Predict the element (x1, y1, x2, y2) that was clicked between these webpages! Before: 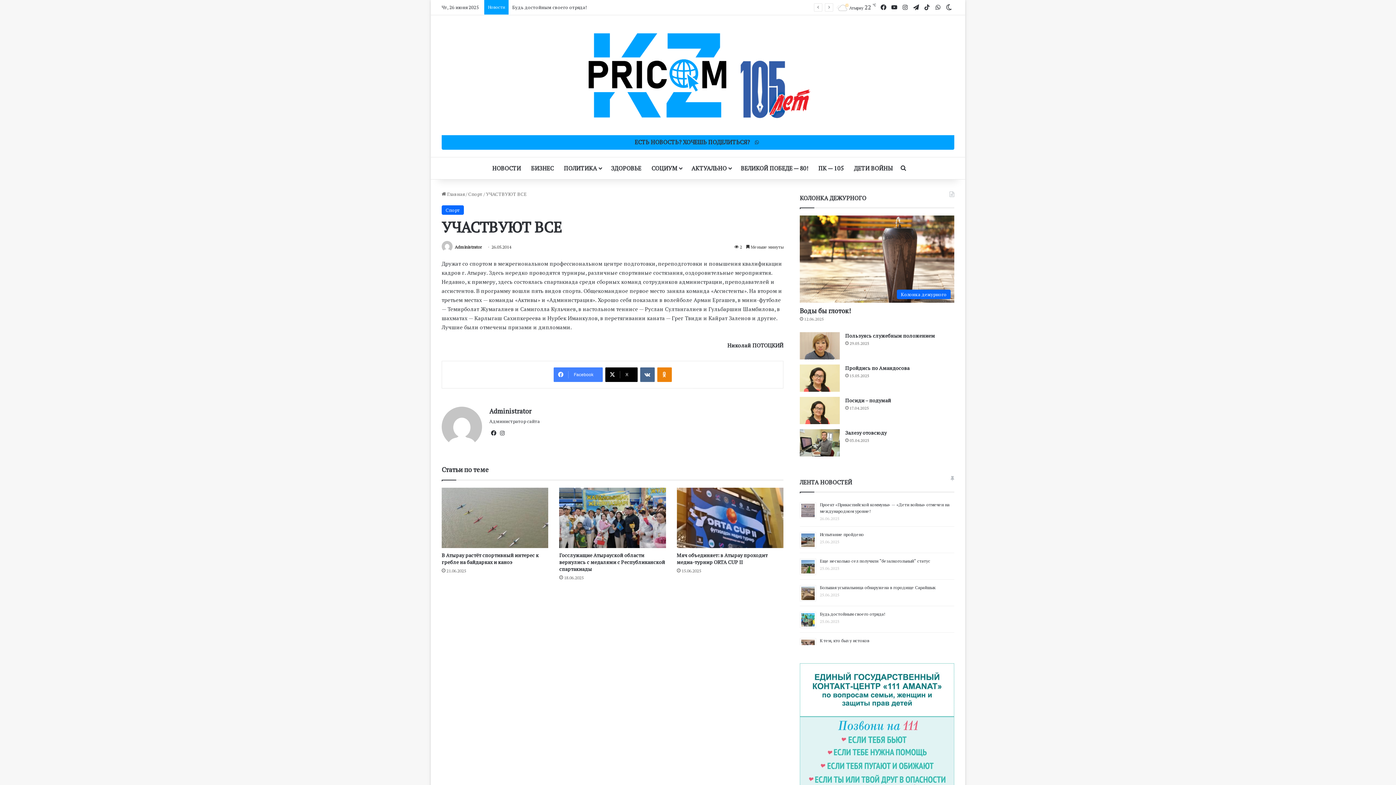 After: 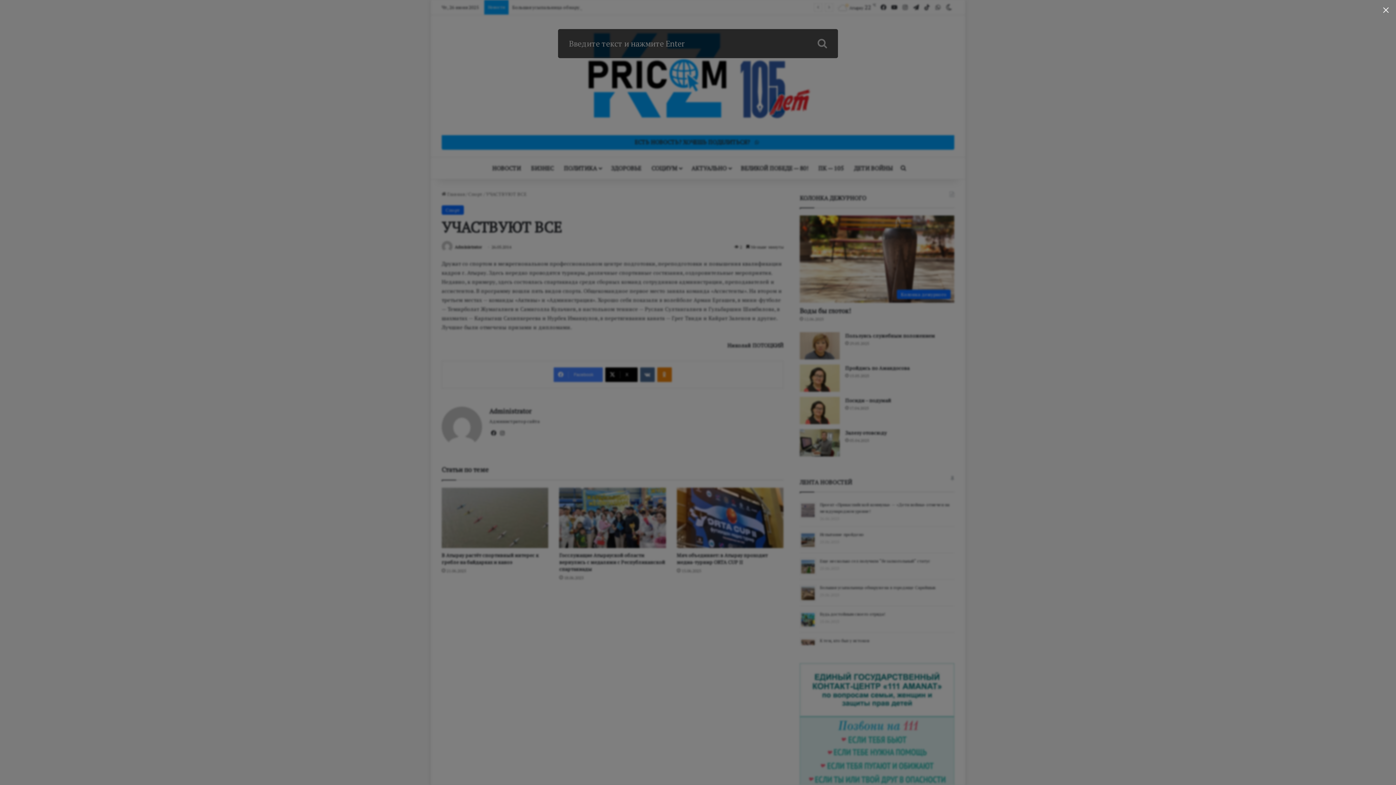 Action: bbox: (898, 157, 909, 179) label: Поиск для